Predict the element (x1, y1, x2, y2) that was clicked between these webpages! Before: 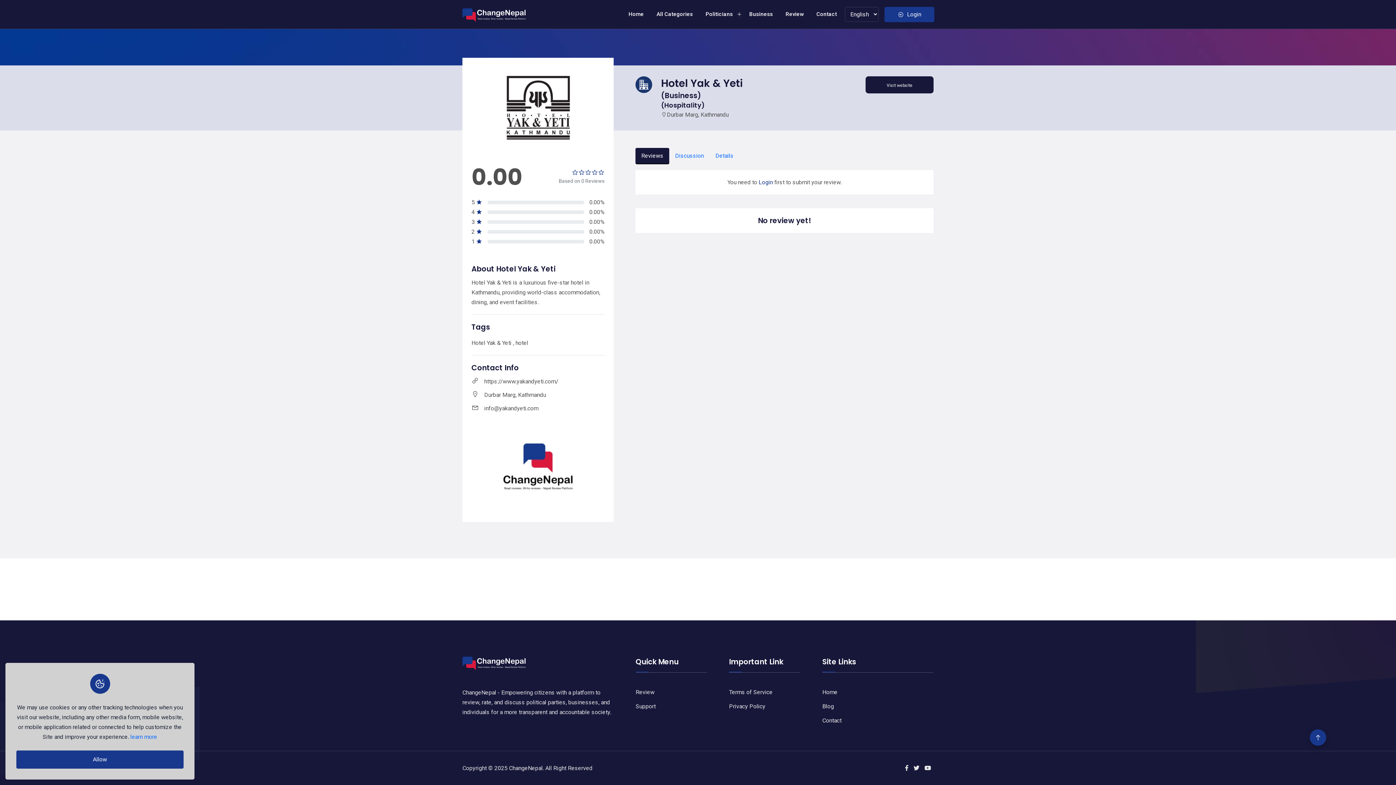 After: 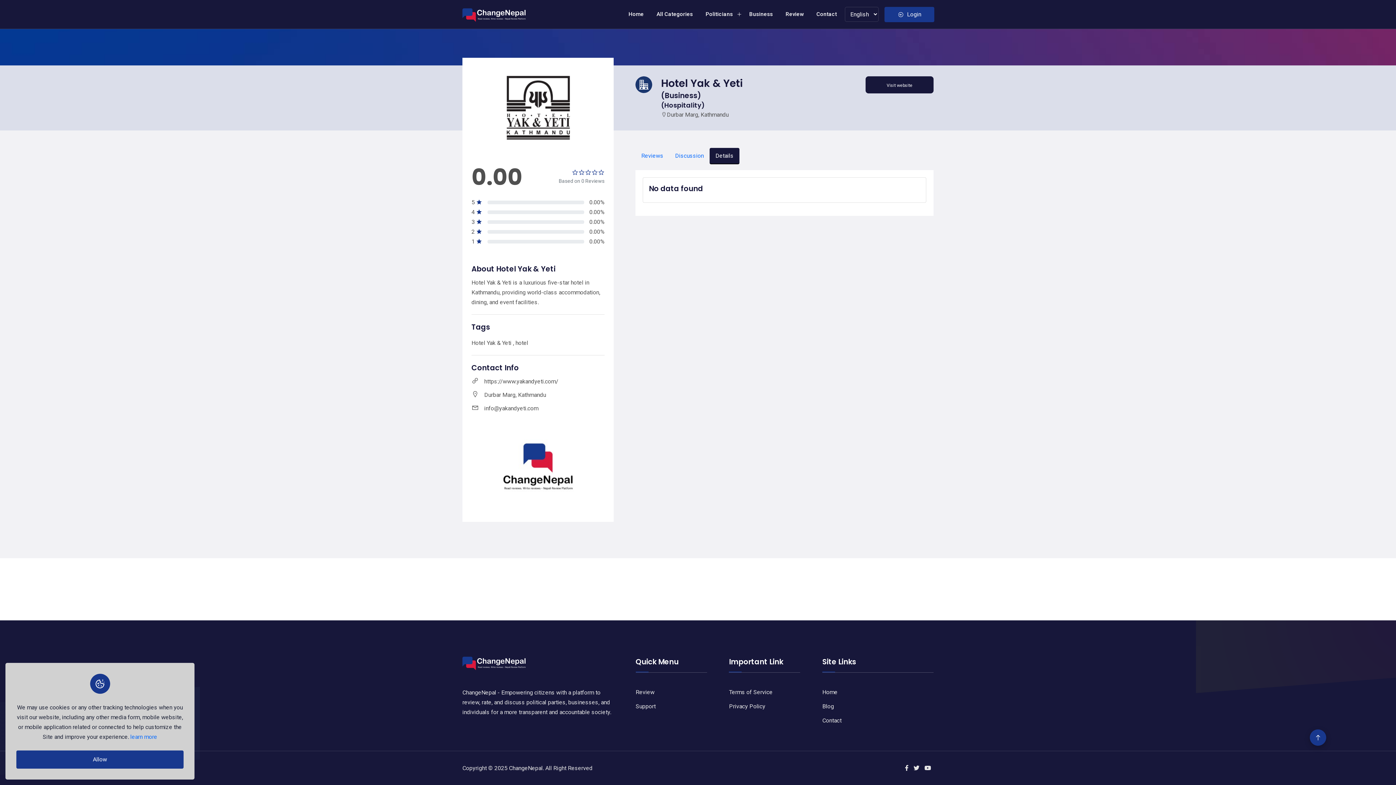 Action: bbox: (709, 148, 739, 163) label: Details